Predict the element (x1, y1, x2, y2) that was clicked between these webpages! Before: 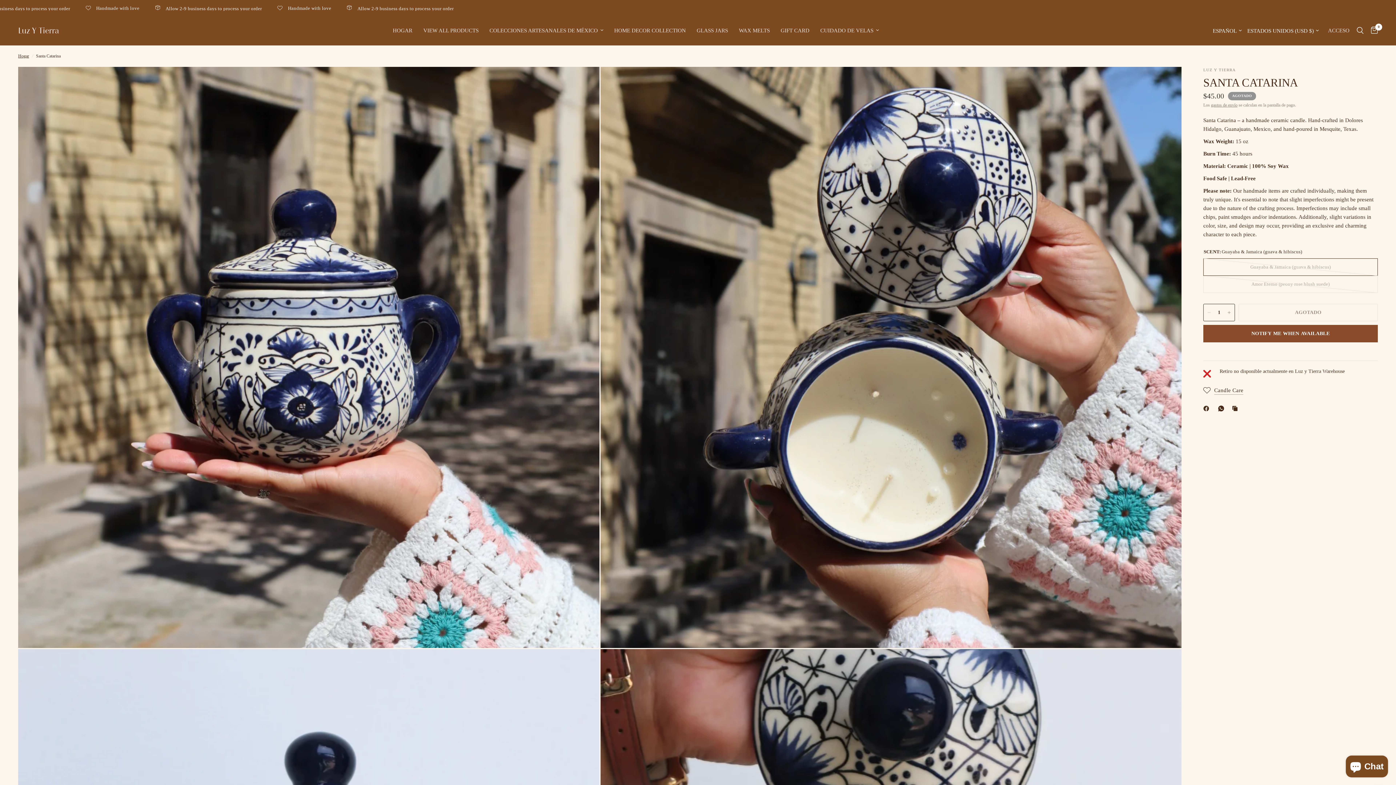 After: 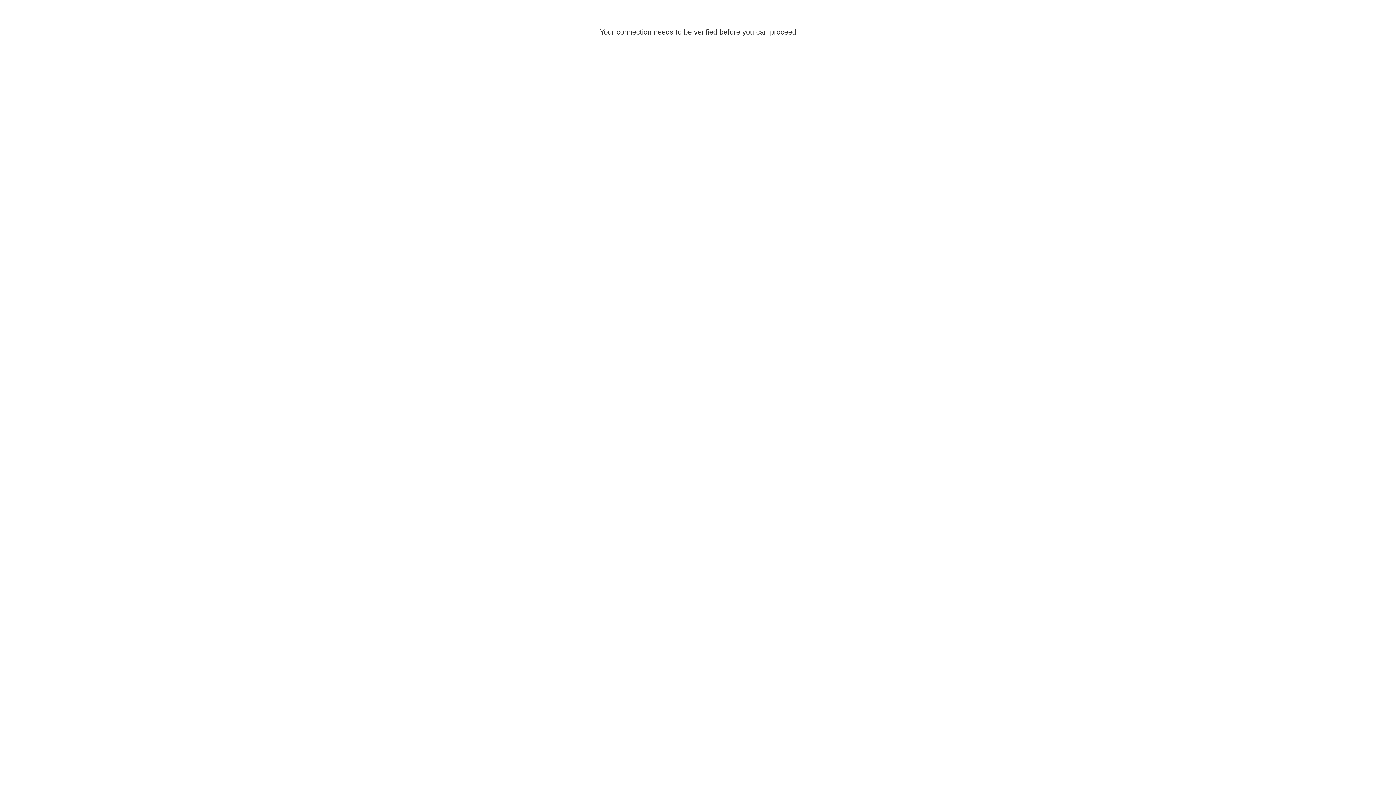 Action: bbox: (614, 26, 686, 34) label: HOME DECOR COLLECTION